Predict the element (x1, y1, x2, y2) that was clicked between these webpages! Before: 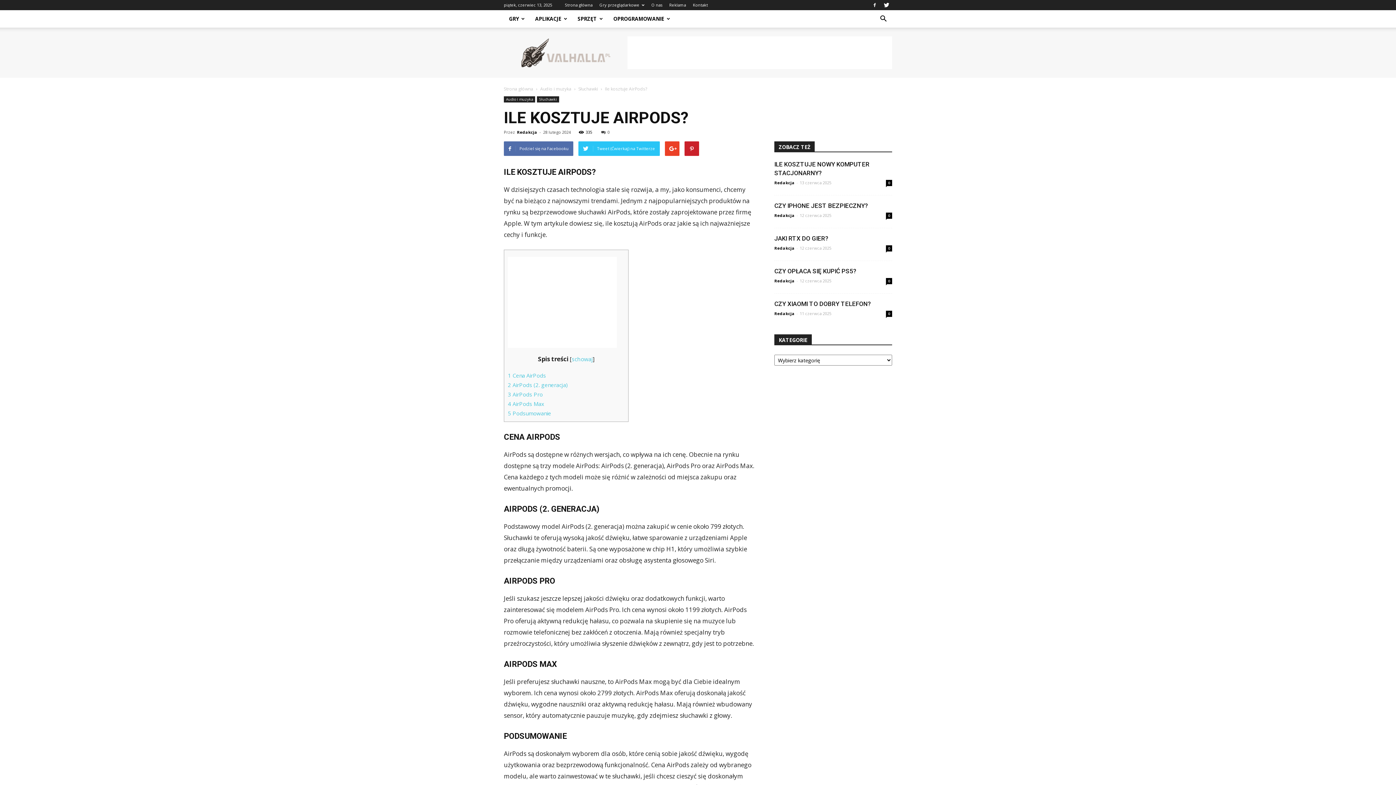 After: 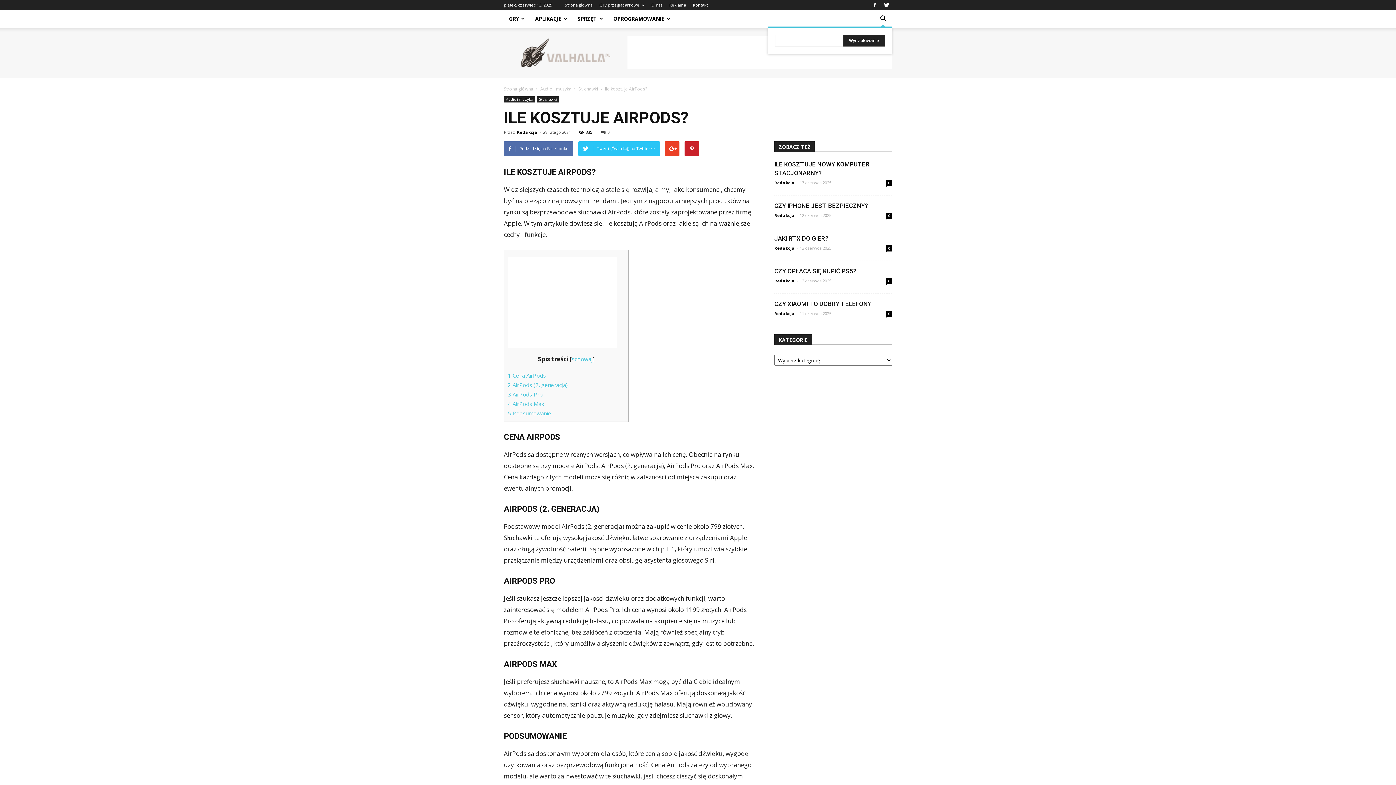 Action: bbox: (874, 10, 892, 27)